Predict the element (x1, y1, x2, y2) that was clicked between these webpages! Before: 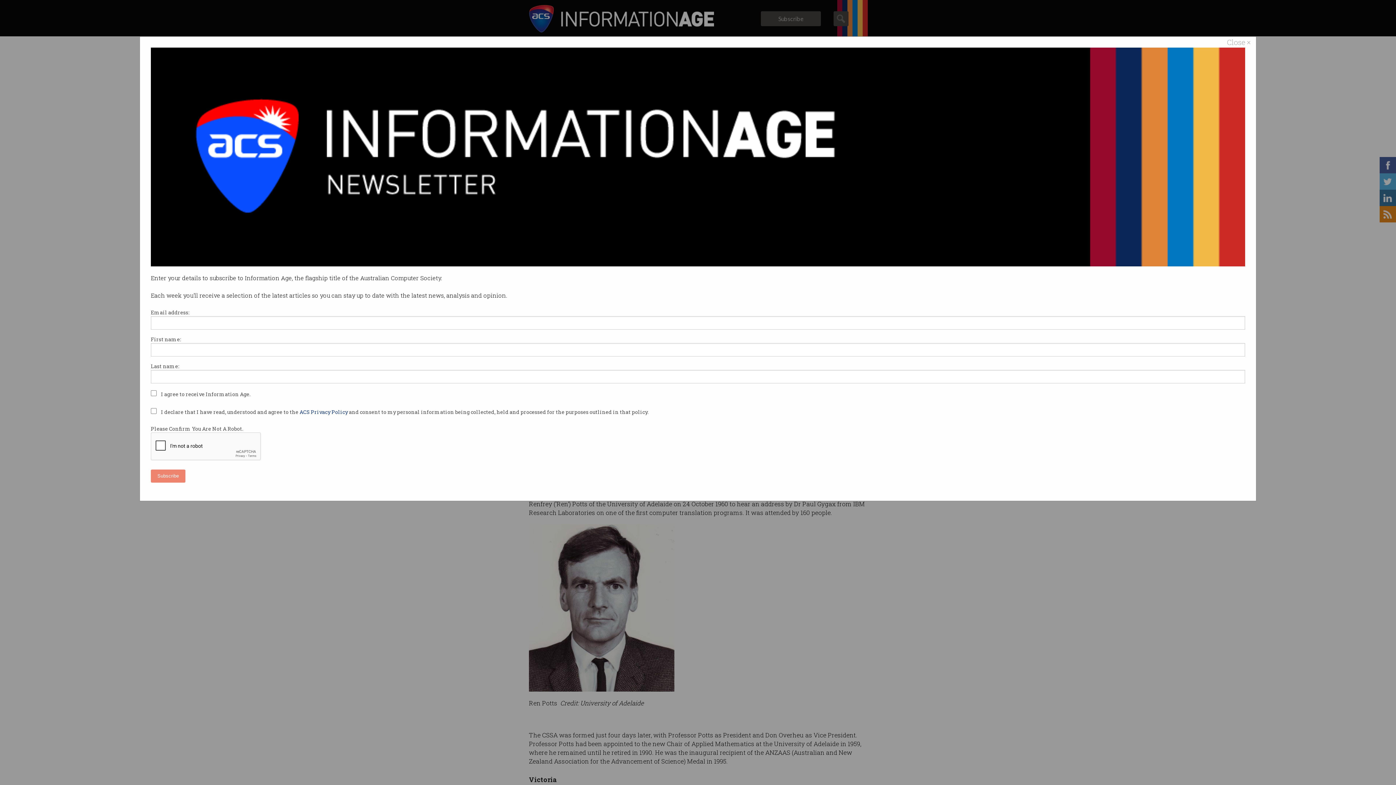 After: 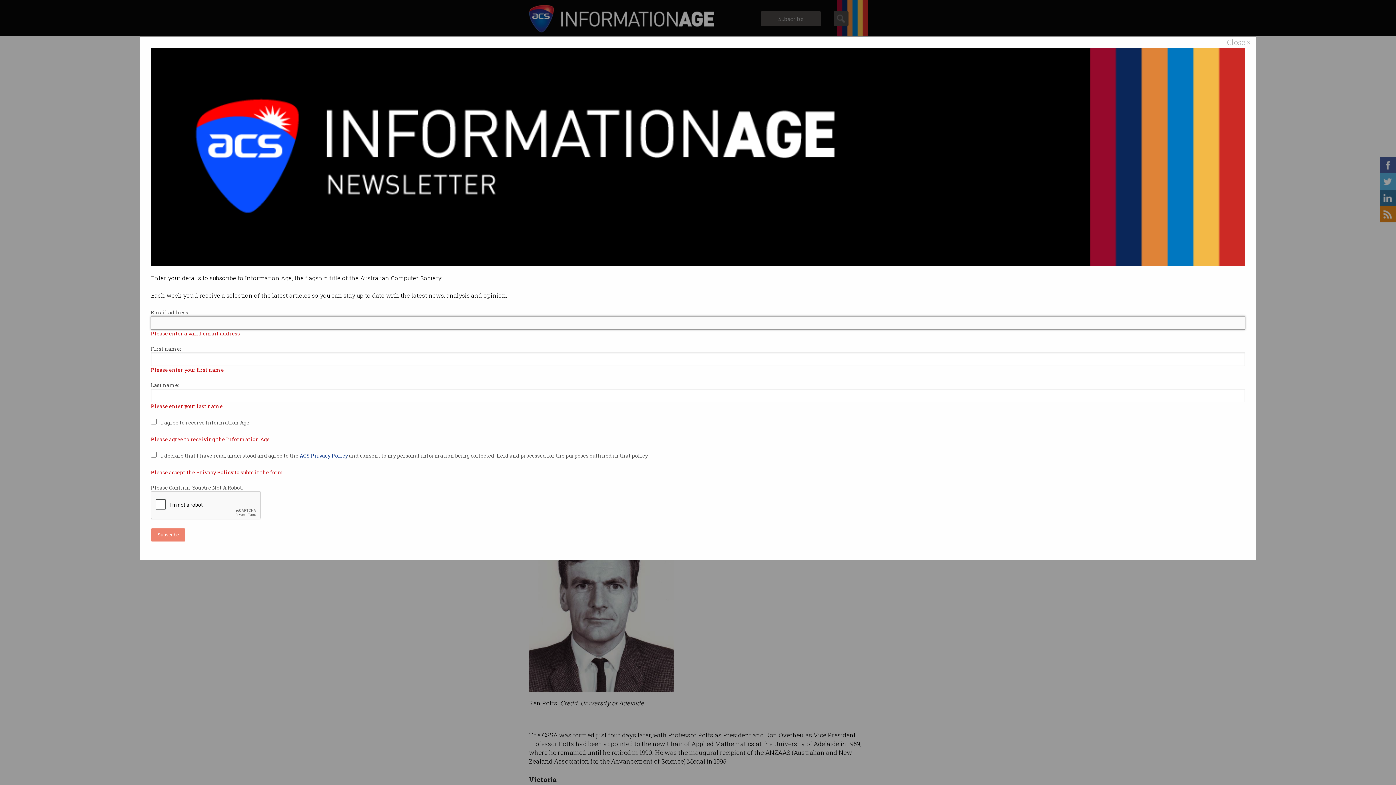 Action: bbox: (150, 469, 185, 482) label: Subscribe